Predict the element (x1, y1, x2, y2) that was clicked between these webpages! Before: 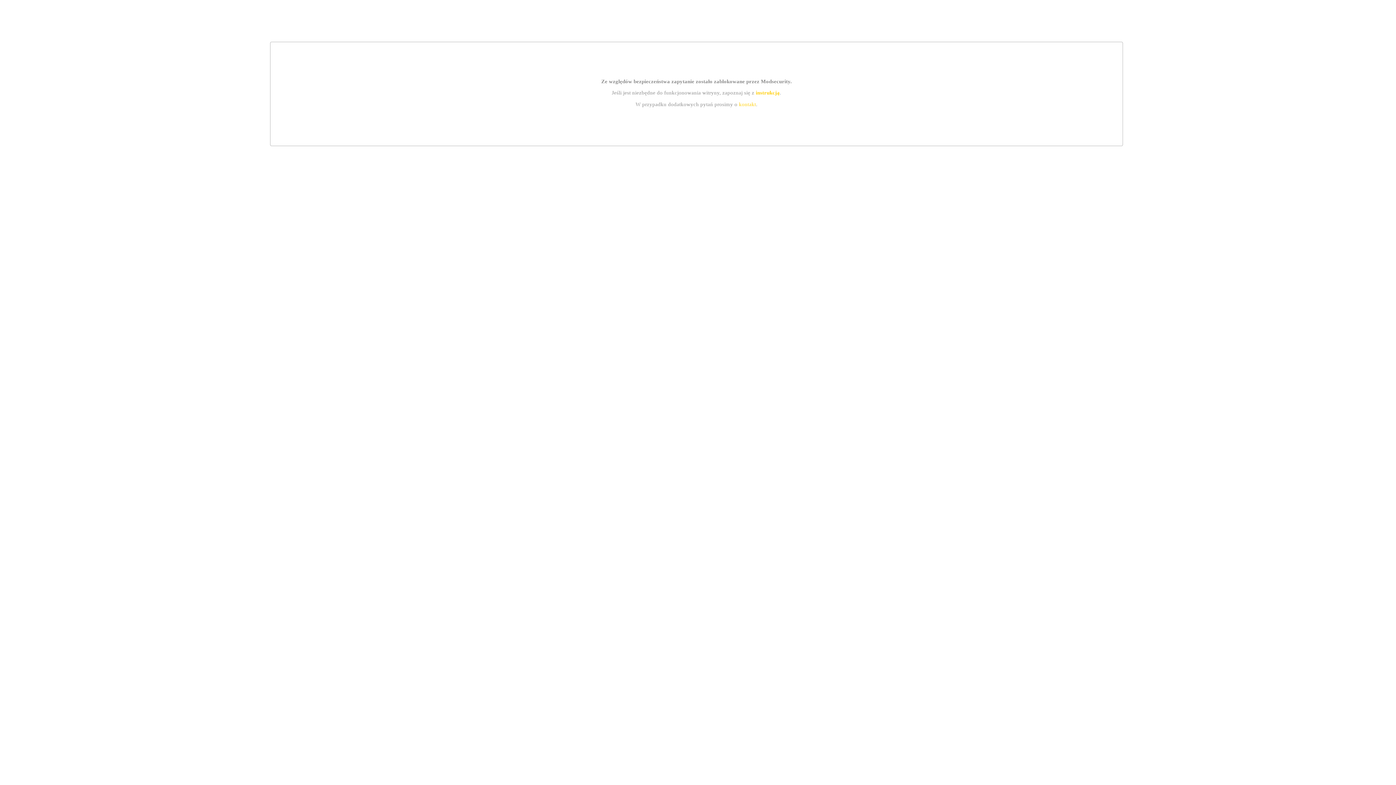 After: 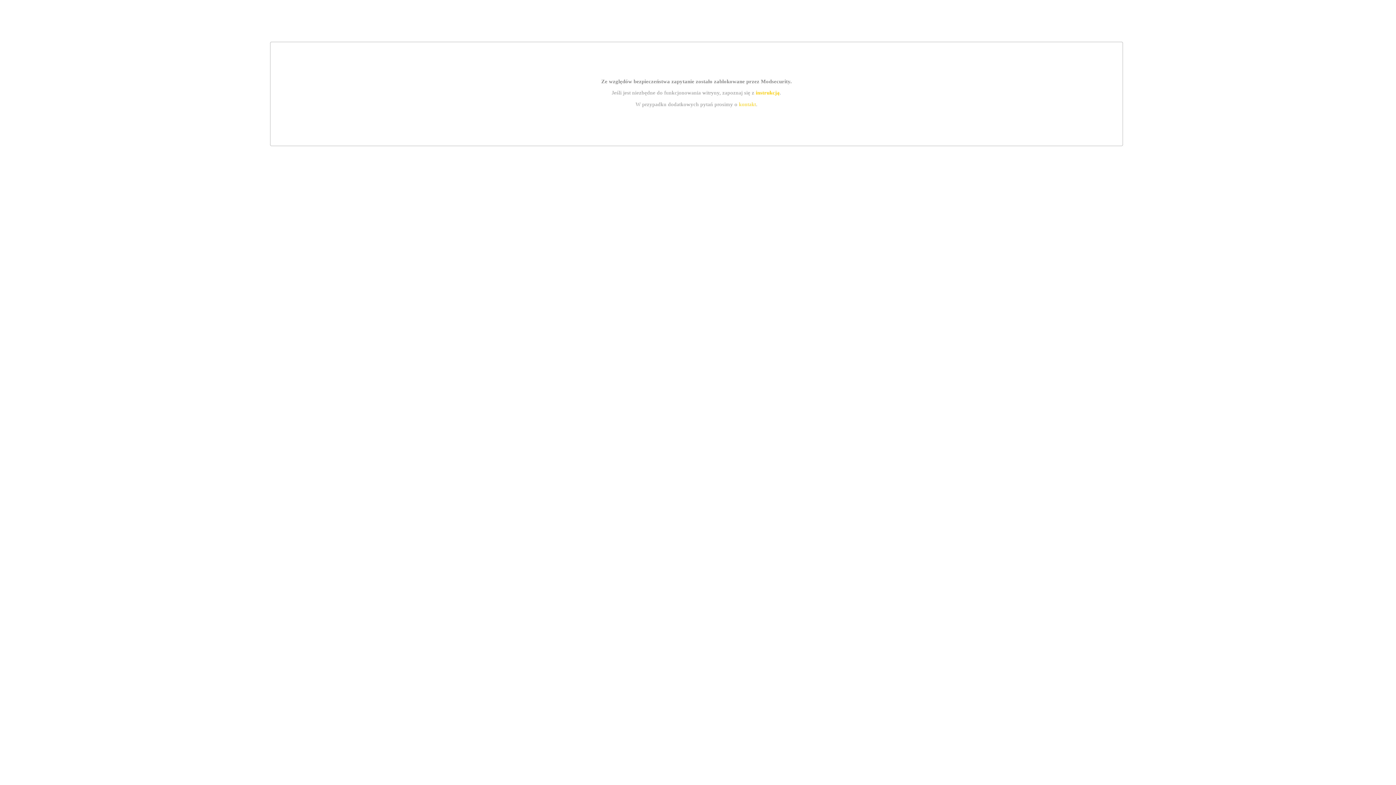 Action: bbox: (755, 89, 779, 95) label: instrukcją